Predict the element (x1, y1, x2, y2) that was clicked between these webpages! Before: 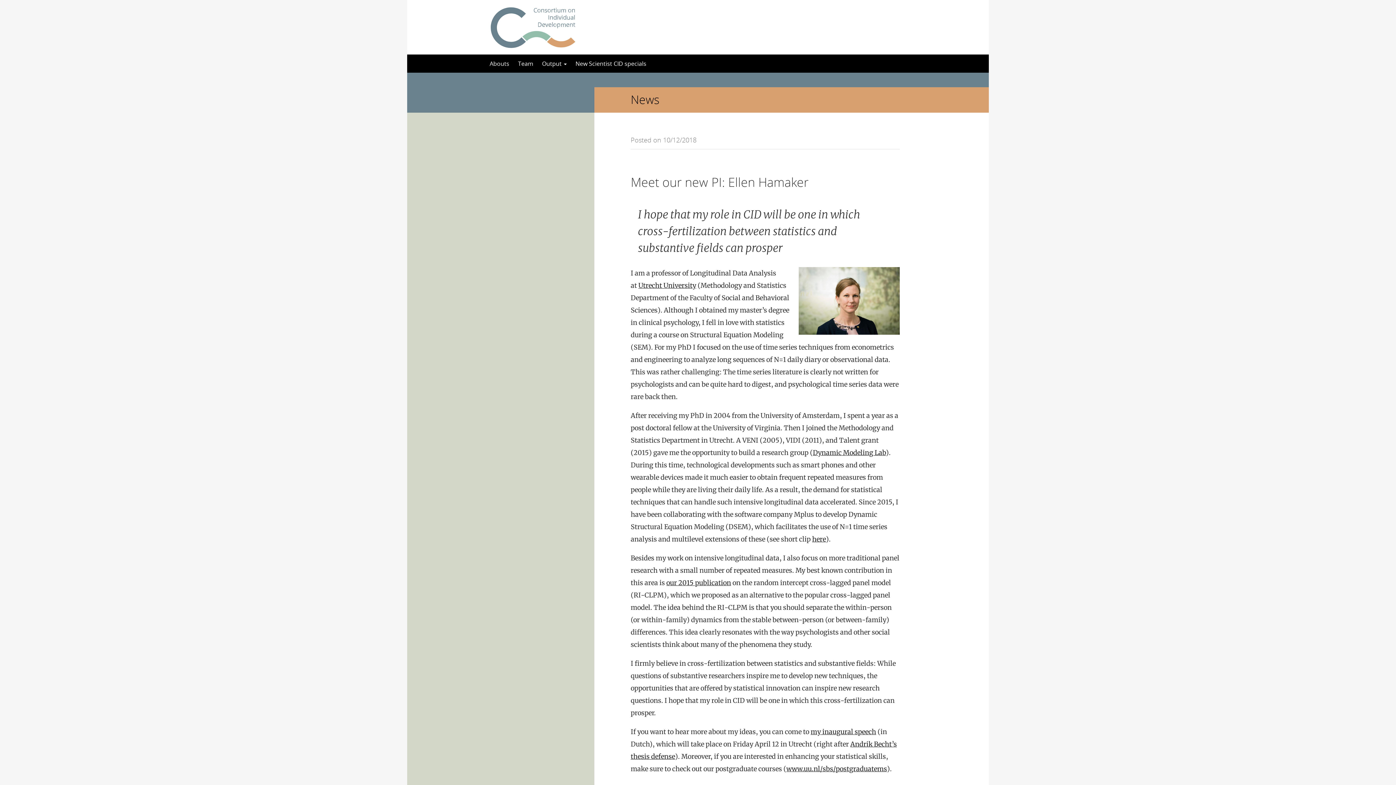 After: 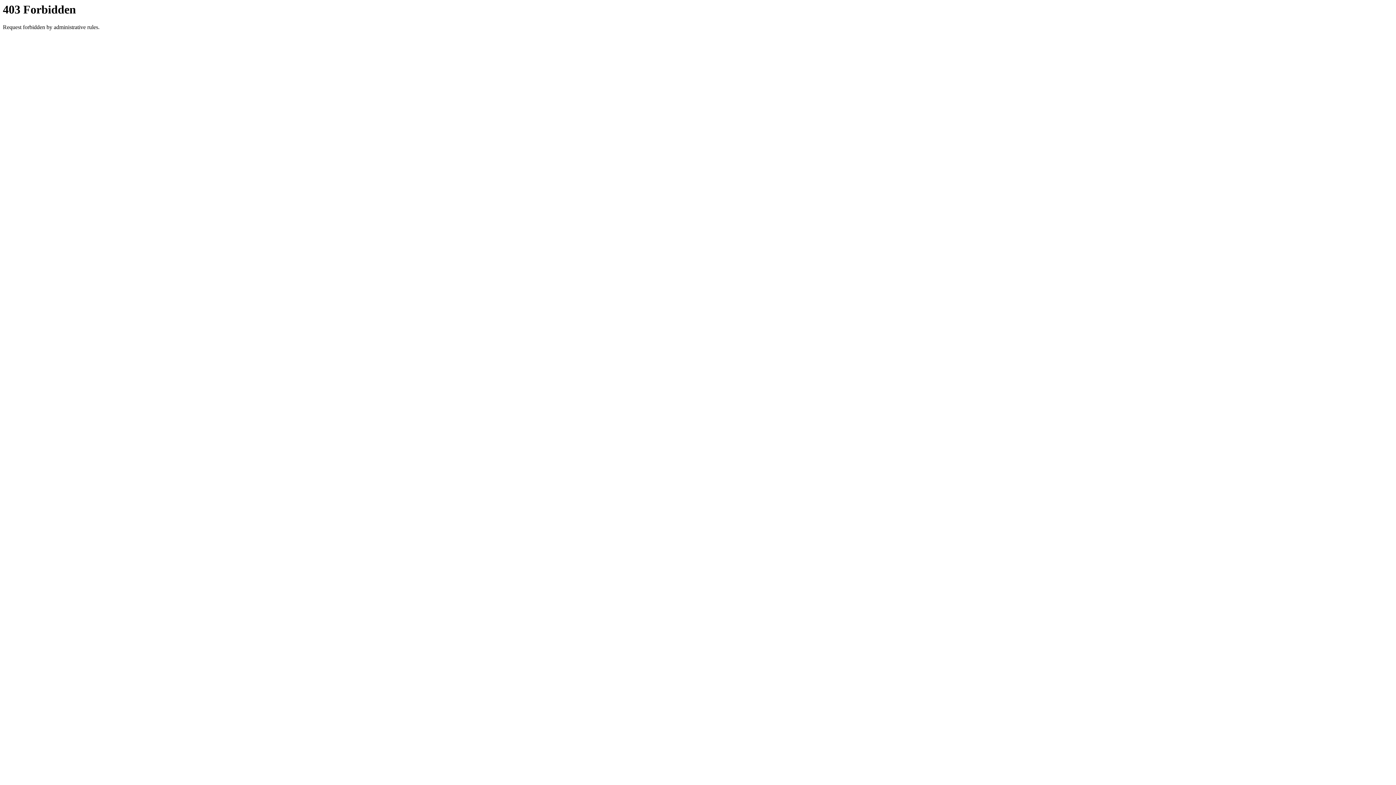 Action: bbox: (638, 281, 696, 289) label: Utrecht University